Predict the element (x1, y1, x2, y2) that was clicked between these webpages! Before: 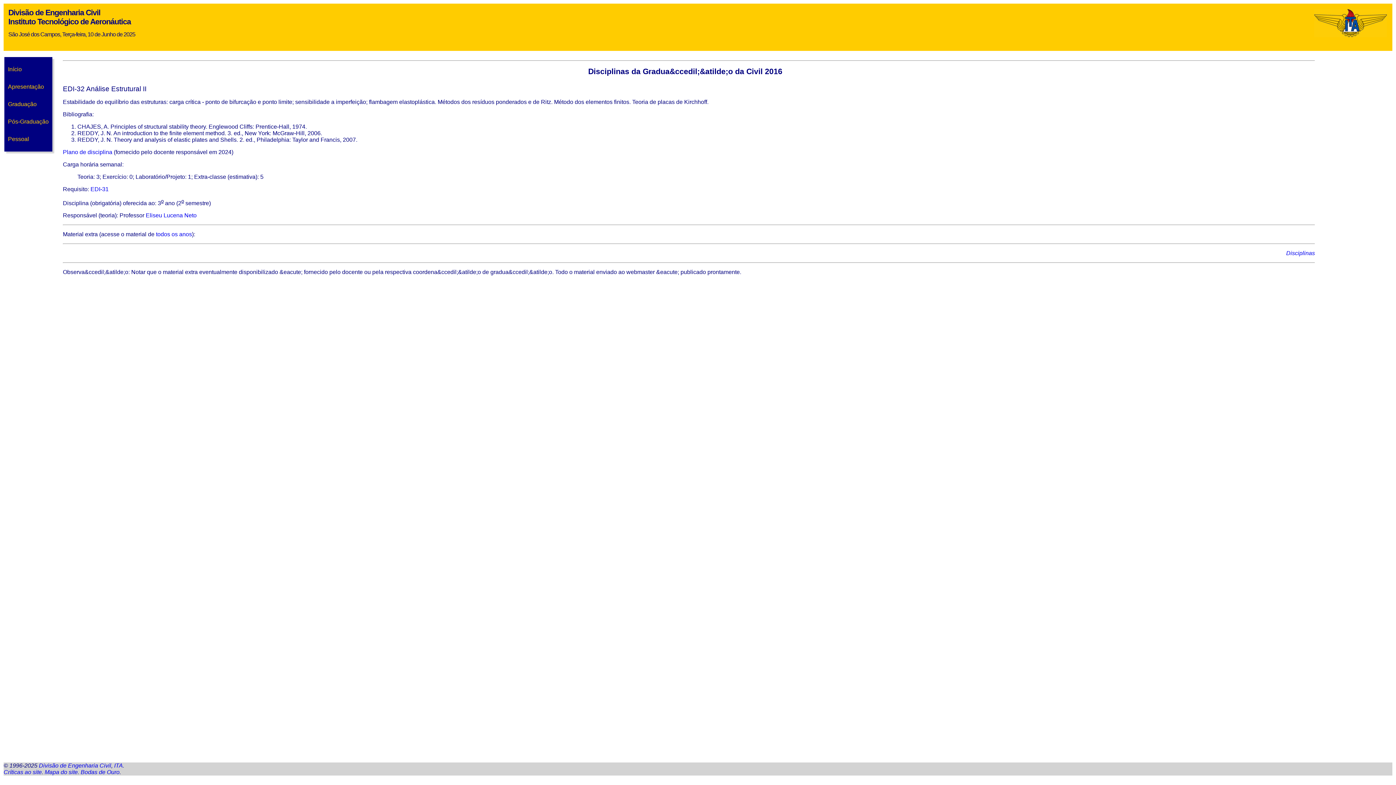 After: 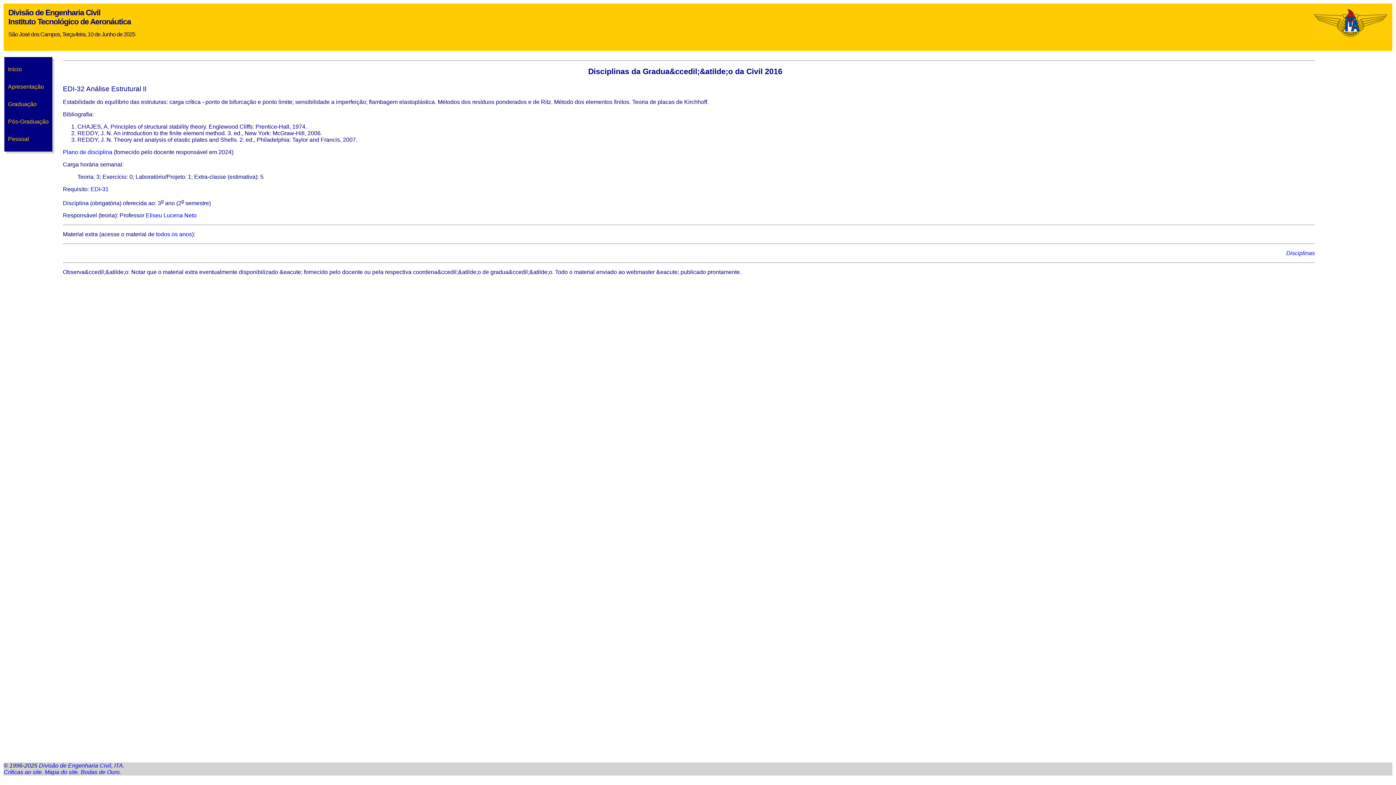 Action: bbox: (1314, 32, 1387, 38)